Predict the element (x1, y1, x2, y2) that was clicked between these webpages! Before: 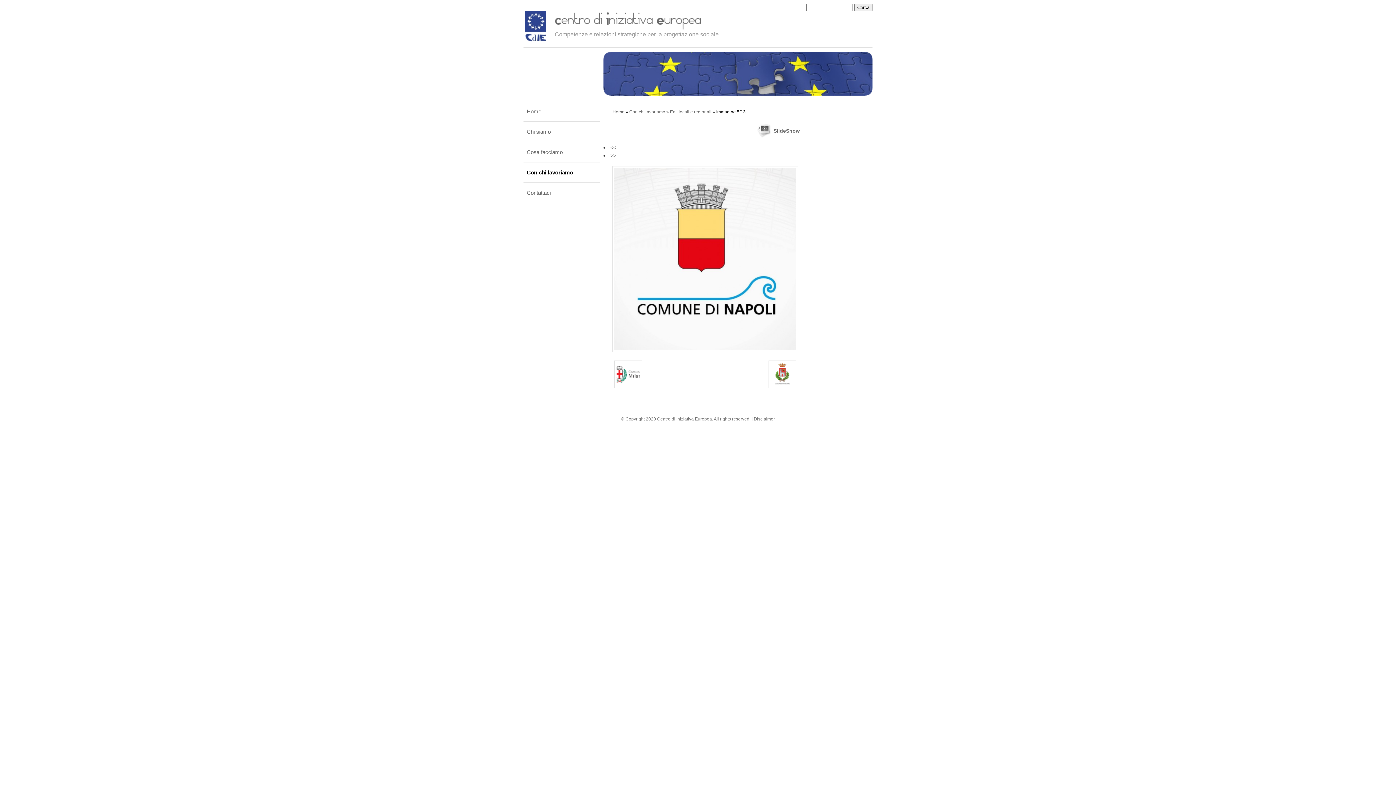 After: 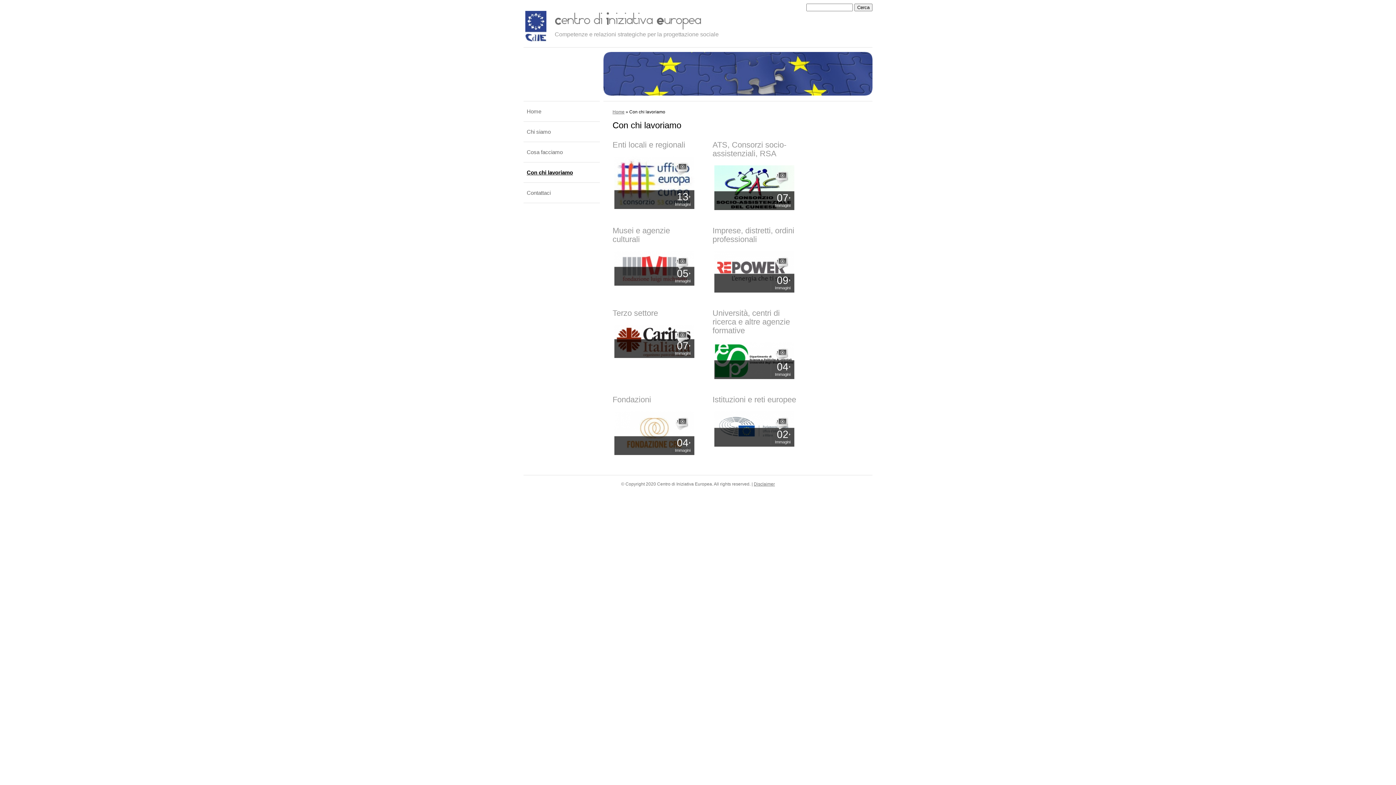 Action: bbox: (629, 109, 665, 114) label: Con chi lavoriamo